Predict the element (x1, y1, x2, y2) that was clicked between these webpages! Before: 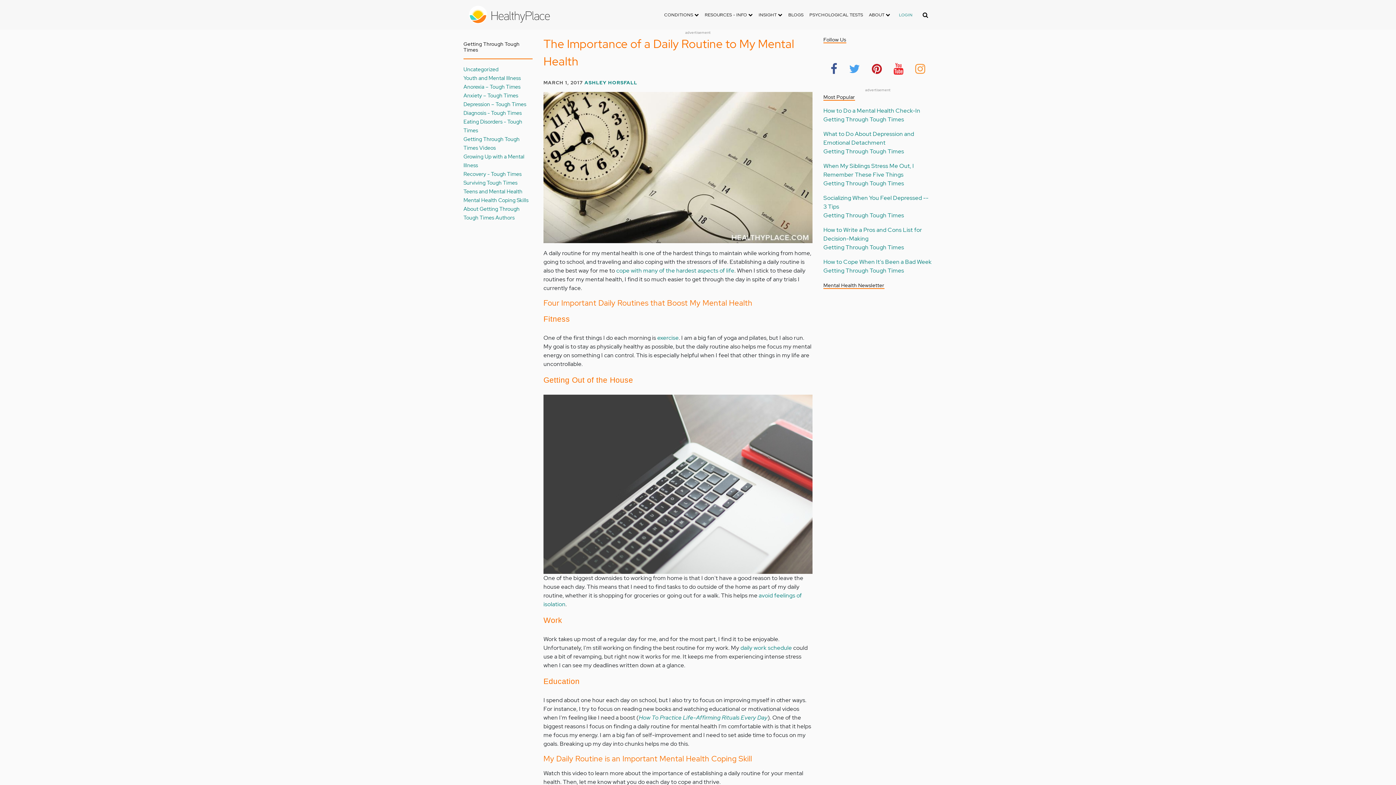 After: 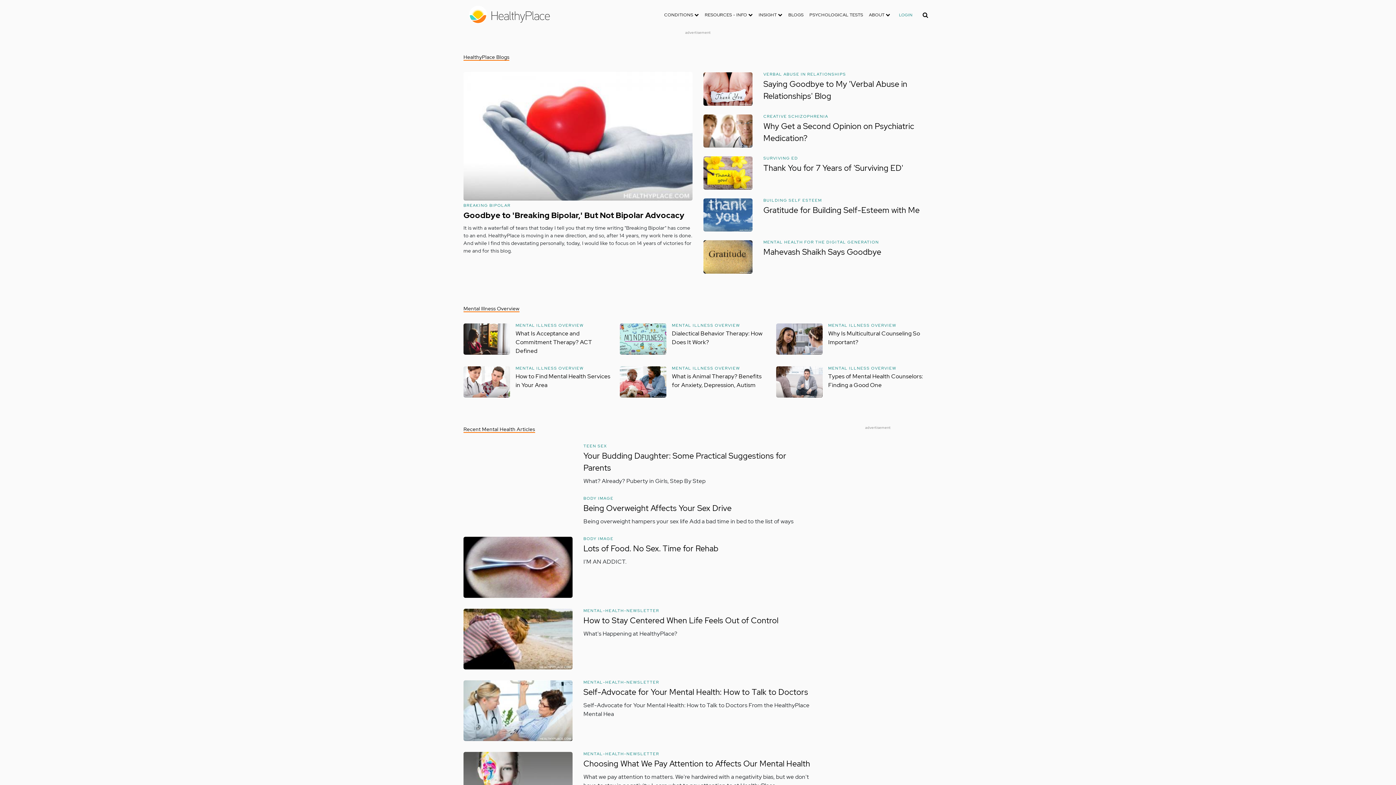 Action: bbox: (469, 10, 550, 18)